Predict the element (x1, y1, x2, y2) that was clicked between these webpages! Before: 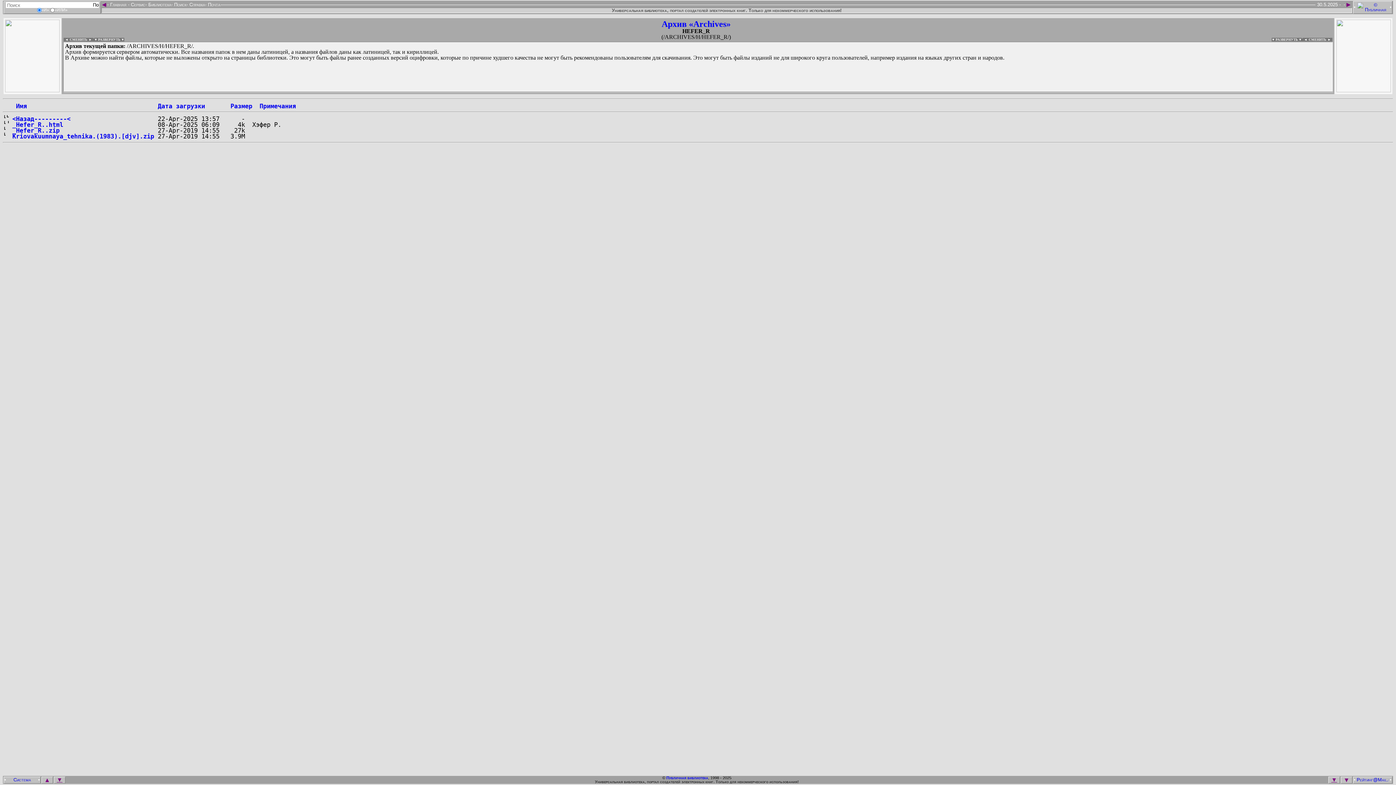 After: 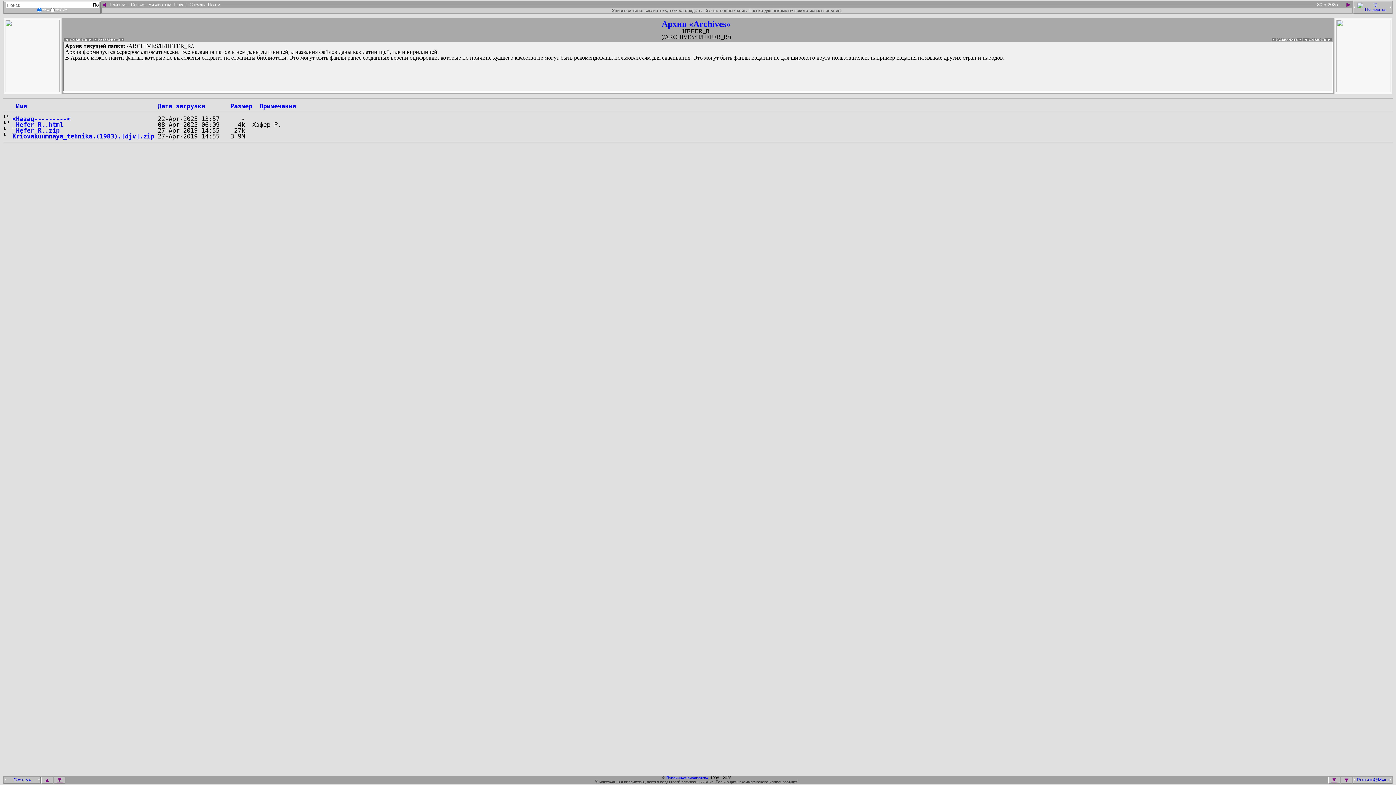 Action: bbox: (6, 777, 38, 782)